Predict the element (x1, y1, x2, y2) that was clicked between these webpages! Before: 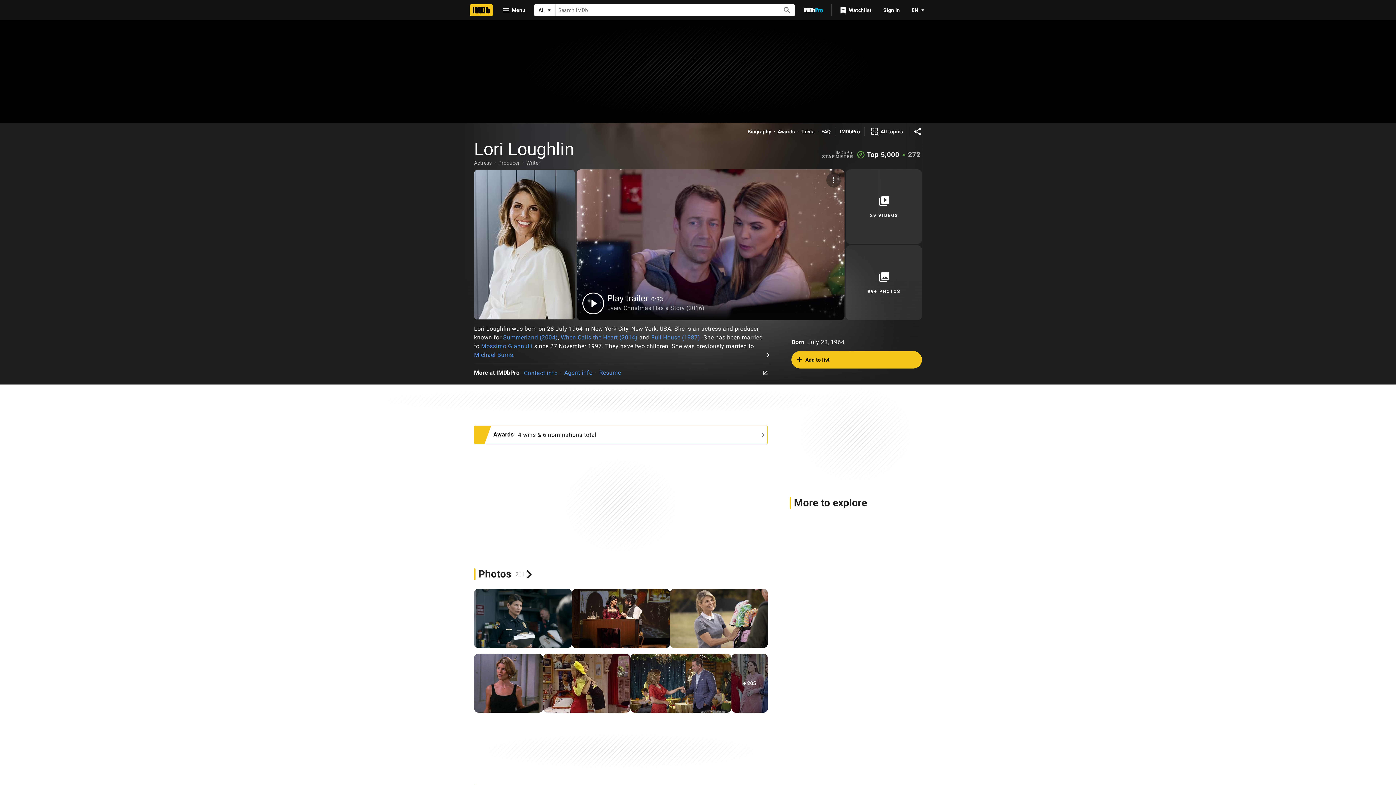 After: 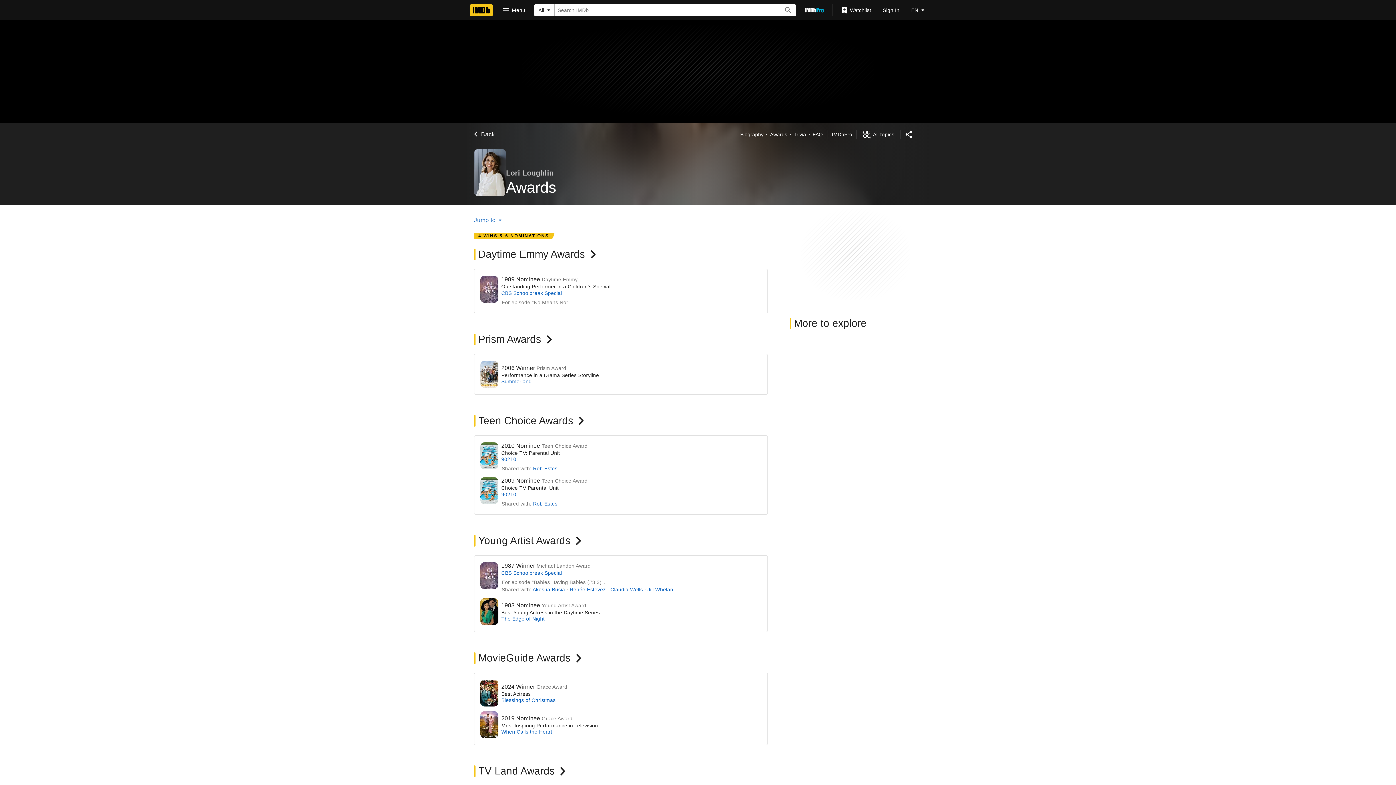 Action: bbox: (493, 430, 518, 439) label: See more awards and nominations